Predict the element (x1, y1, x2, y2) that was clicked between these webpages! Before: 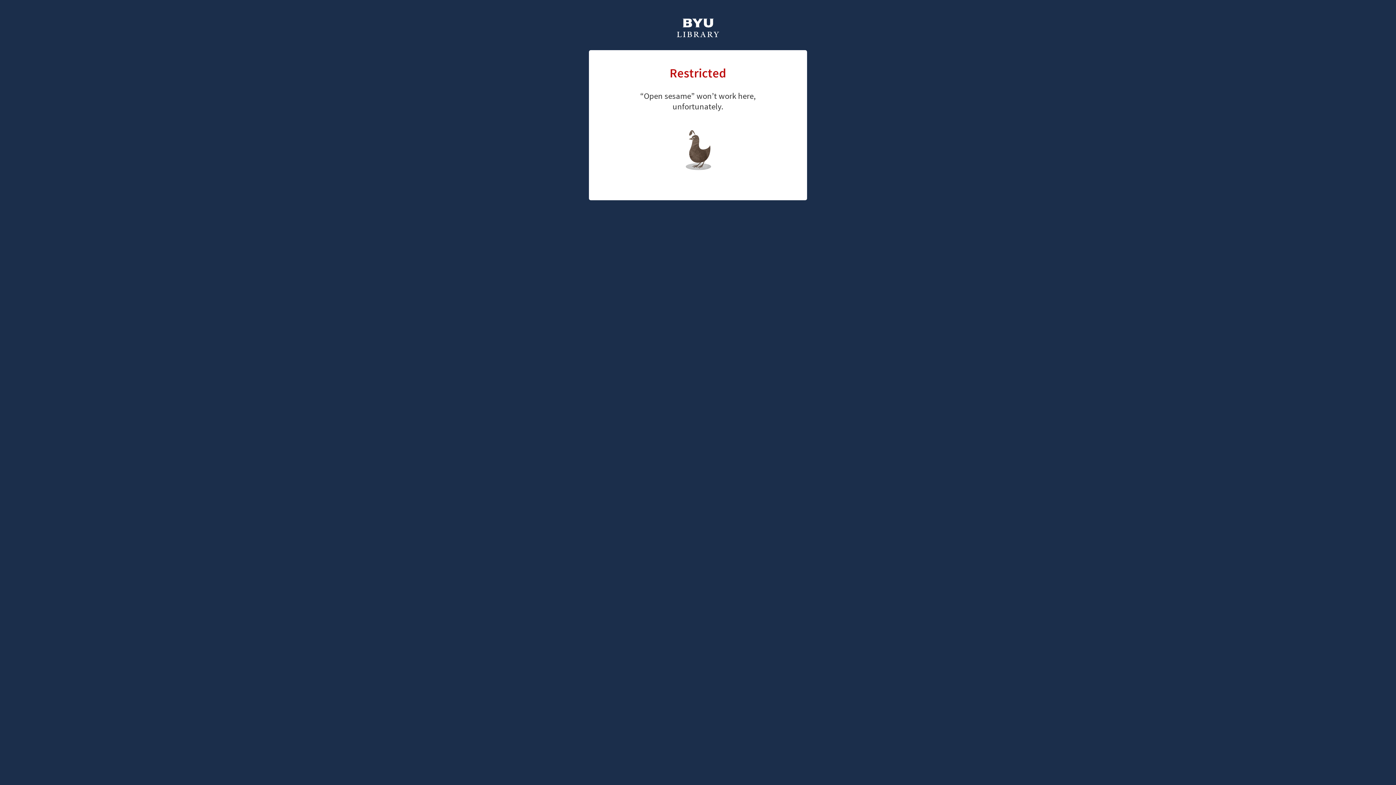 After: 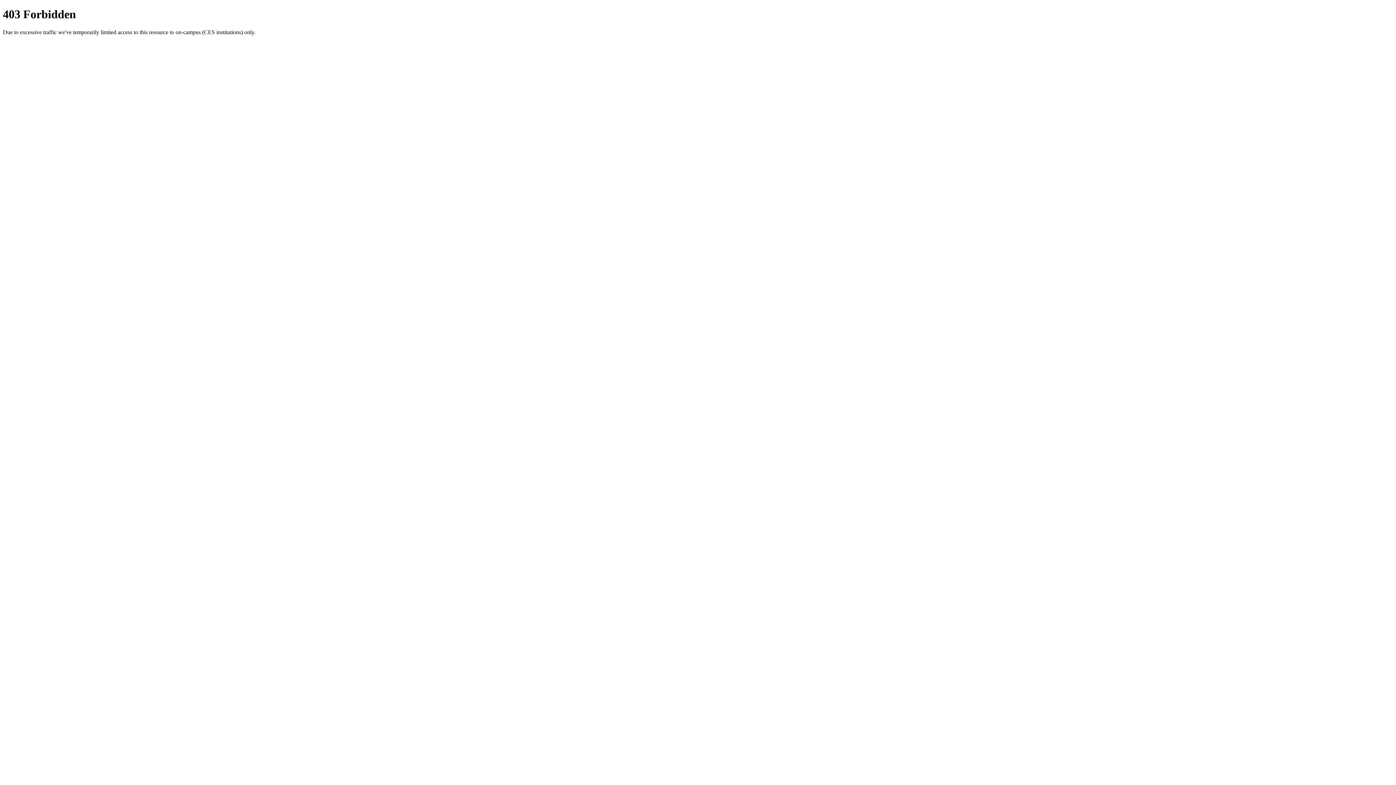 Action: bbox: (676, 18, 720, 39)